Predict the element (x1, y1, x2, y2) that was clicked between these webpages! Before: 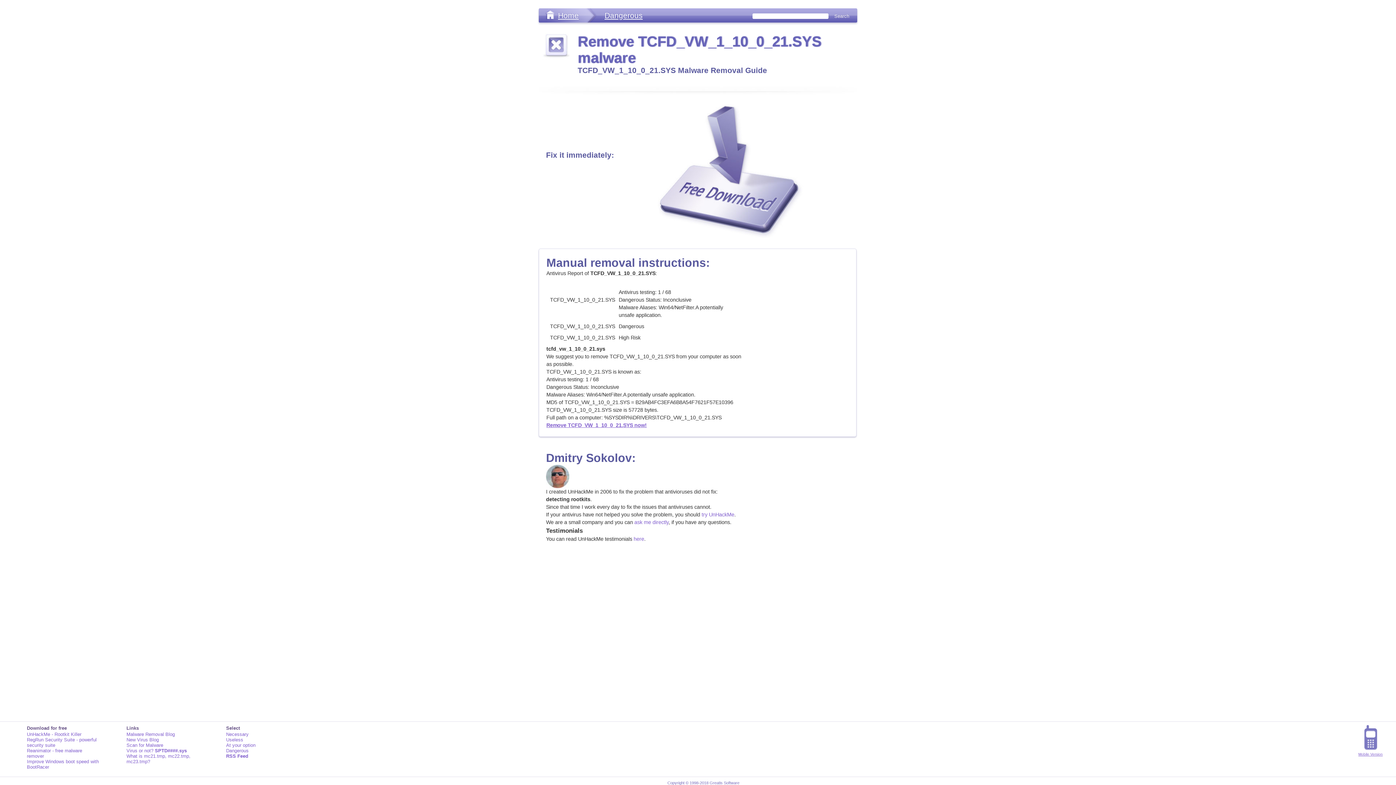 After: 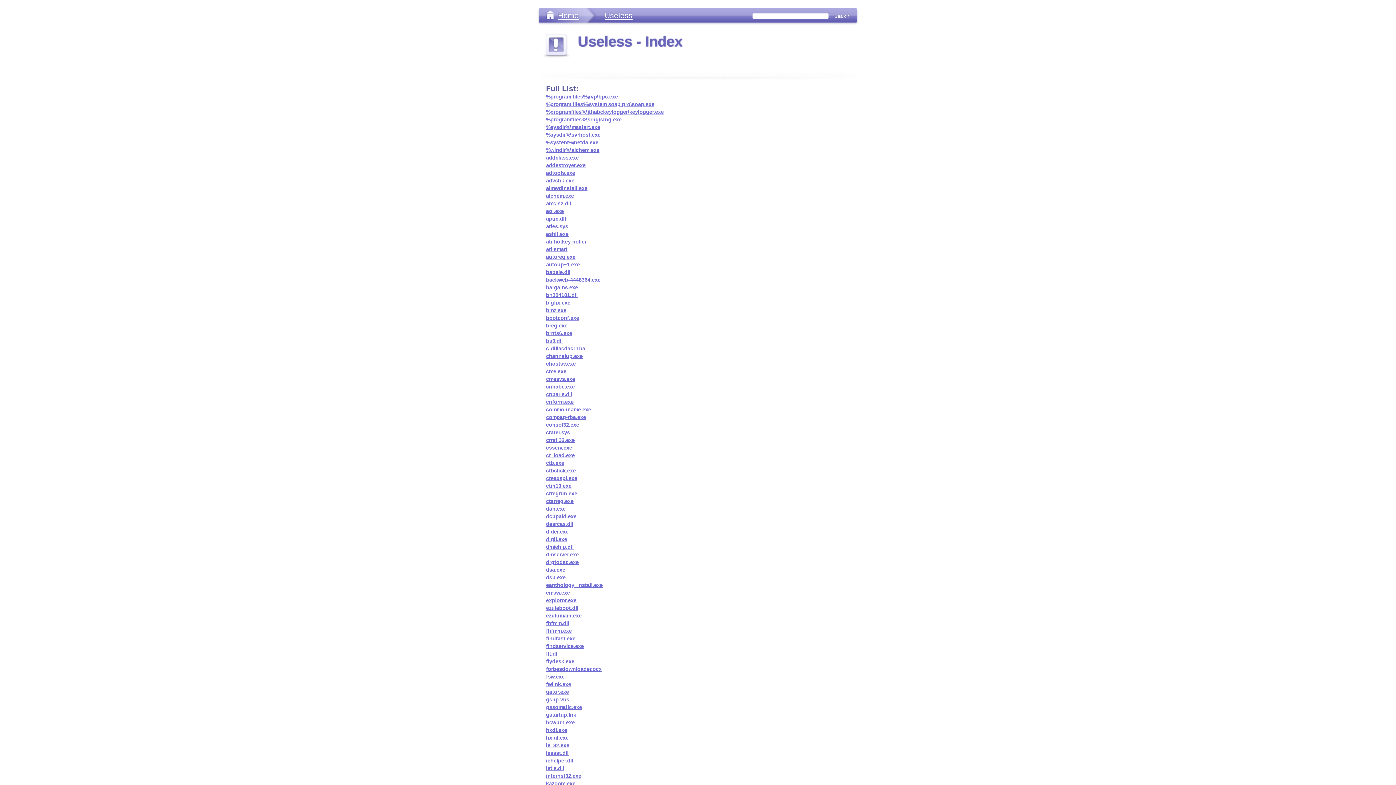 Action: bbox: (226, 737, 243, 742) label: Useless